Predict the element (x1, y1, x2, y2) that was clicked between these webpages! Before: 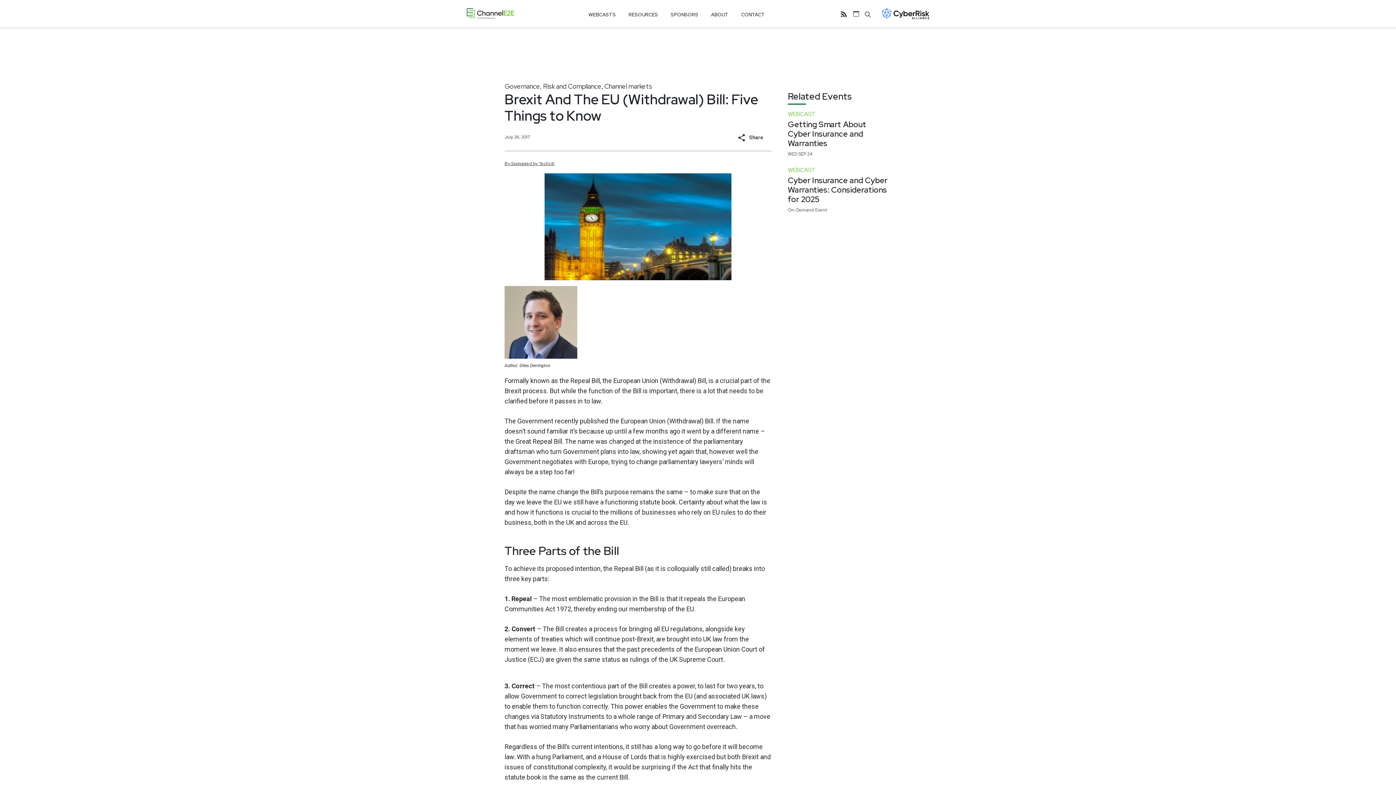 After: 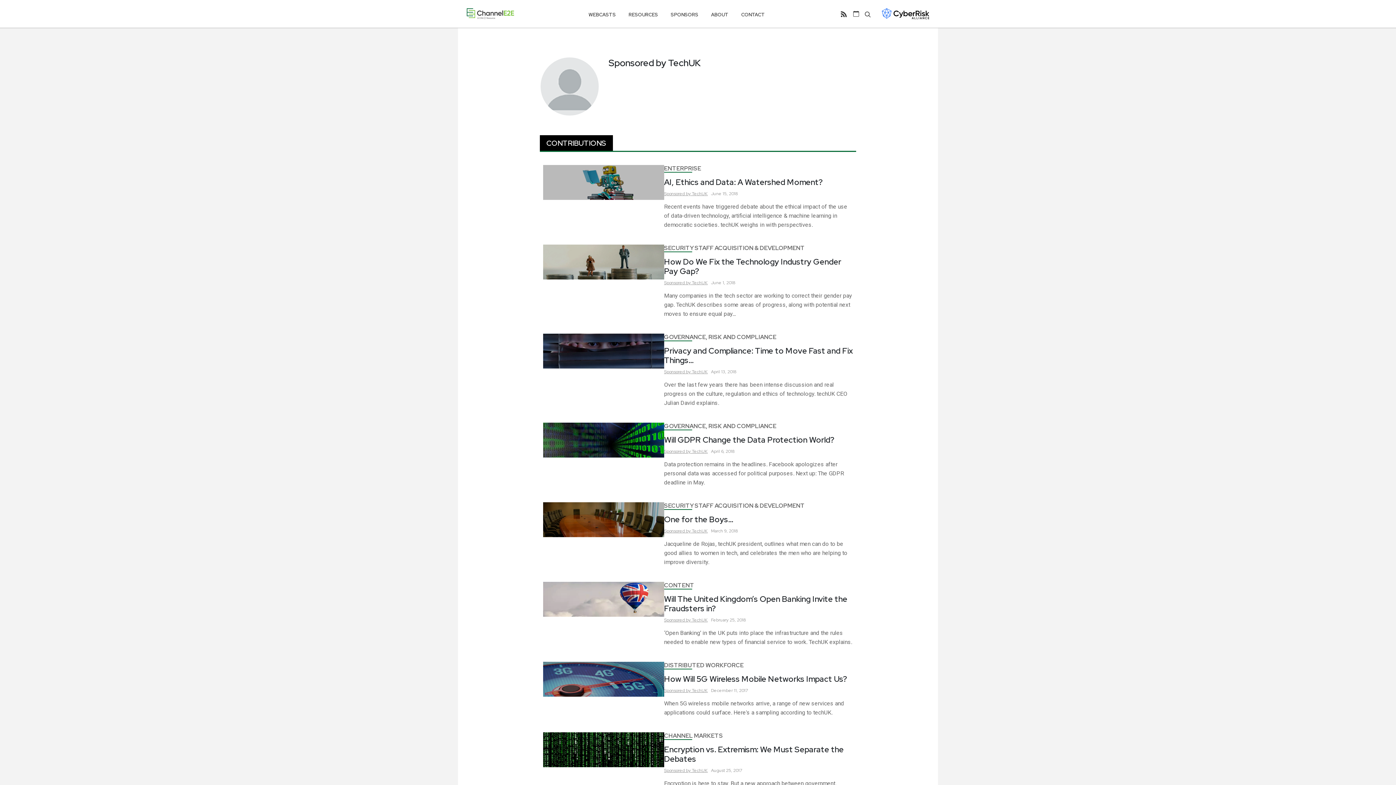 Action: bbox: (504, 160, 554, 166) label: By Sponsored by TechUK